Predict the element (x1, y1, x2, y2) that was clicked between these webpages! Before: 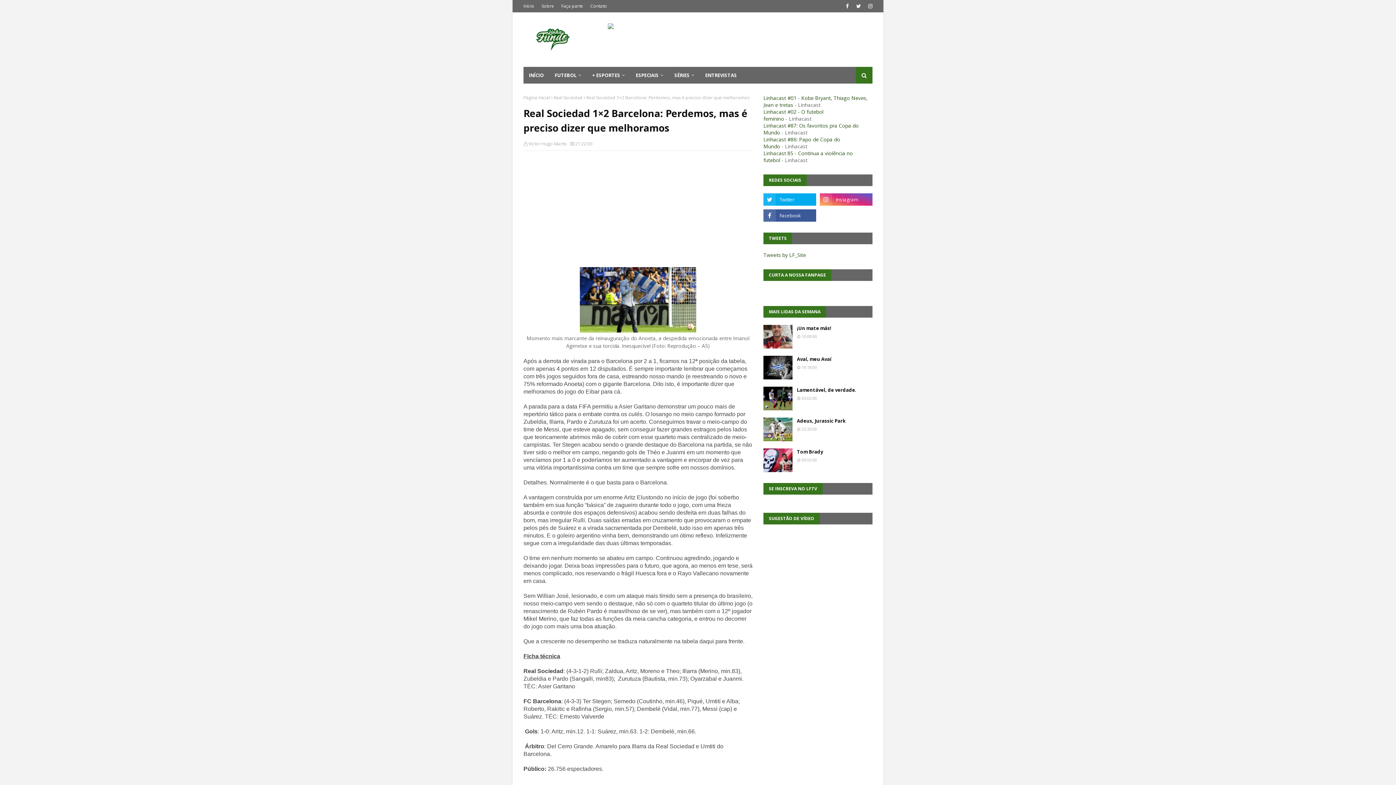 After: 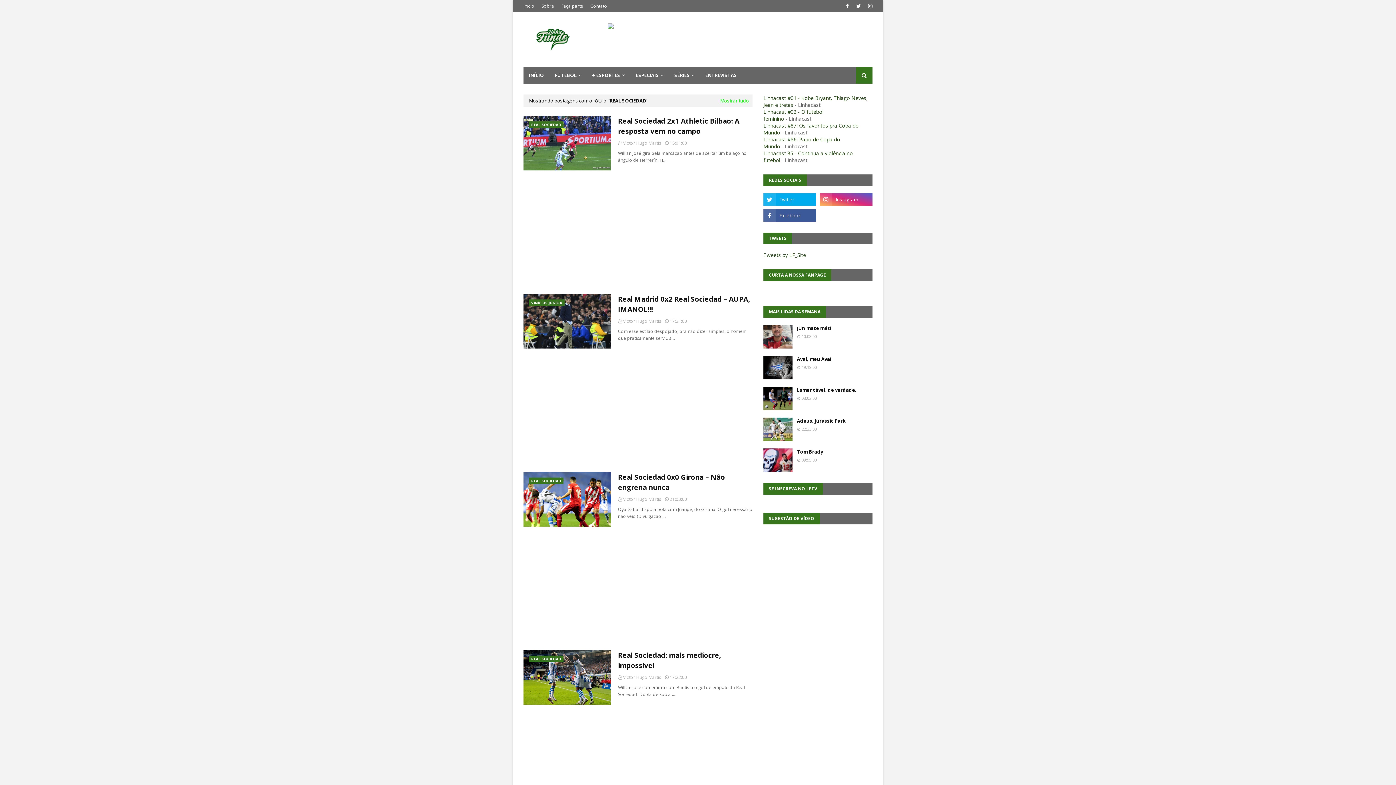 Action: bbox: (553, 94, 582, 100) label: Real Sociedad